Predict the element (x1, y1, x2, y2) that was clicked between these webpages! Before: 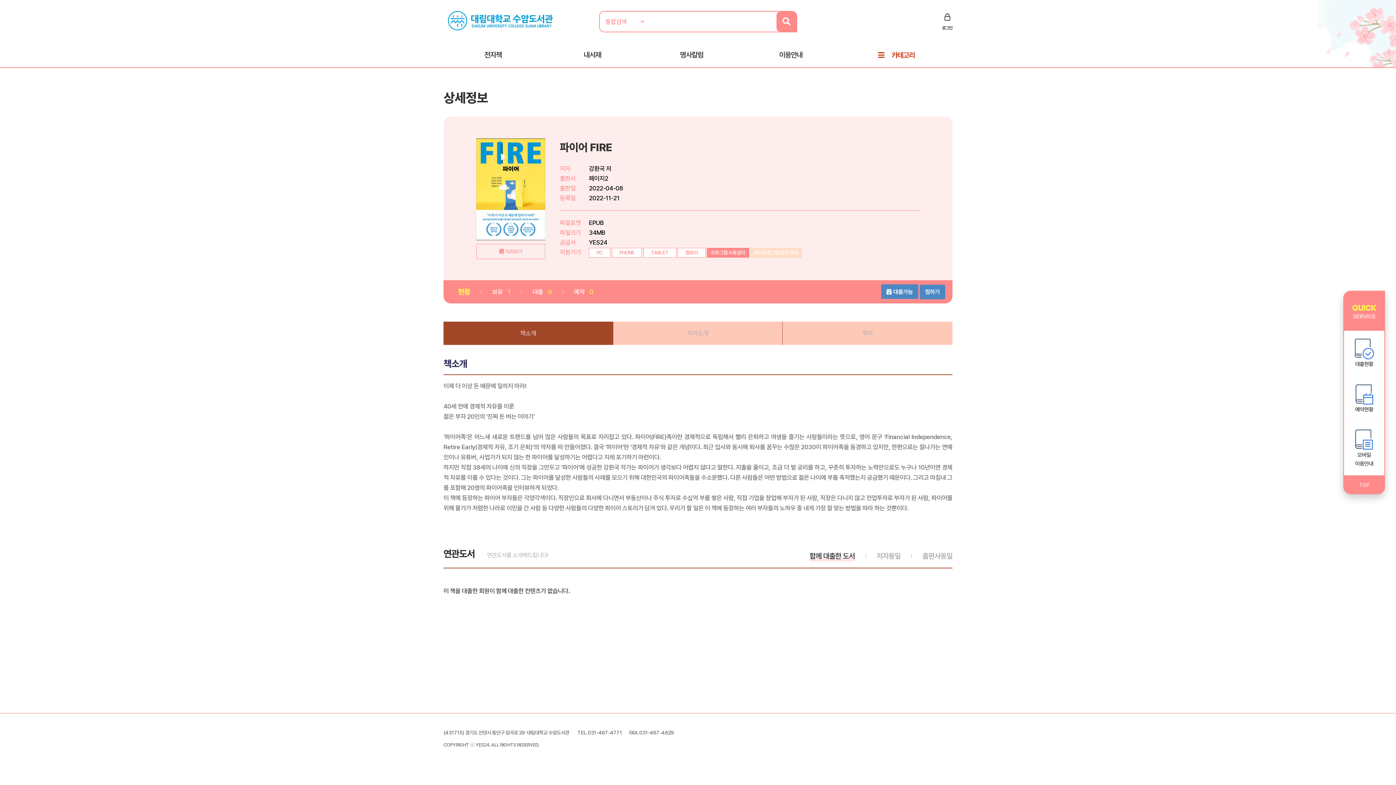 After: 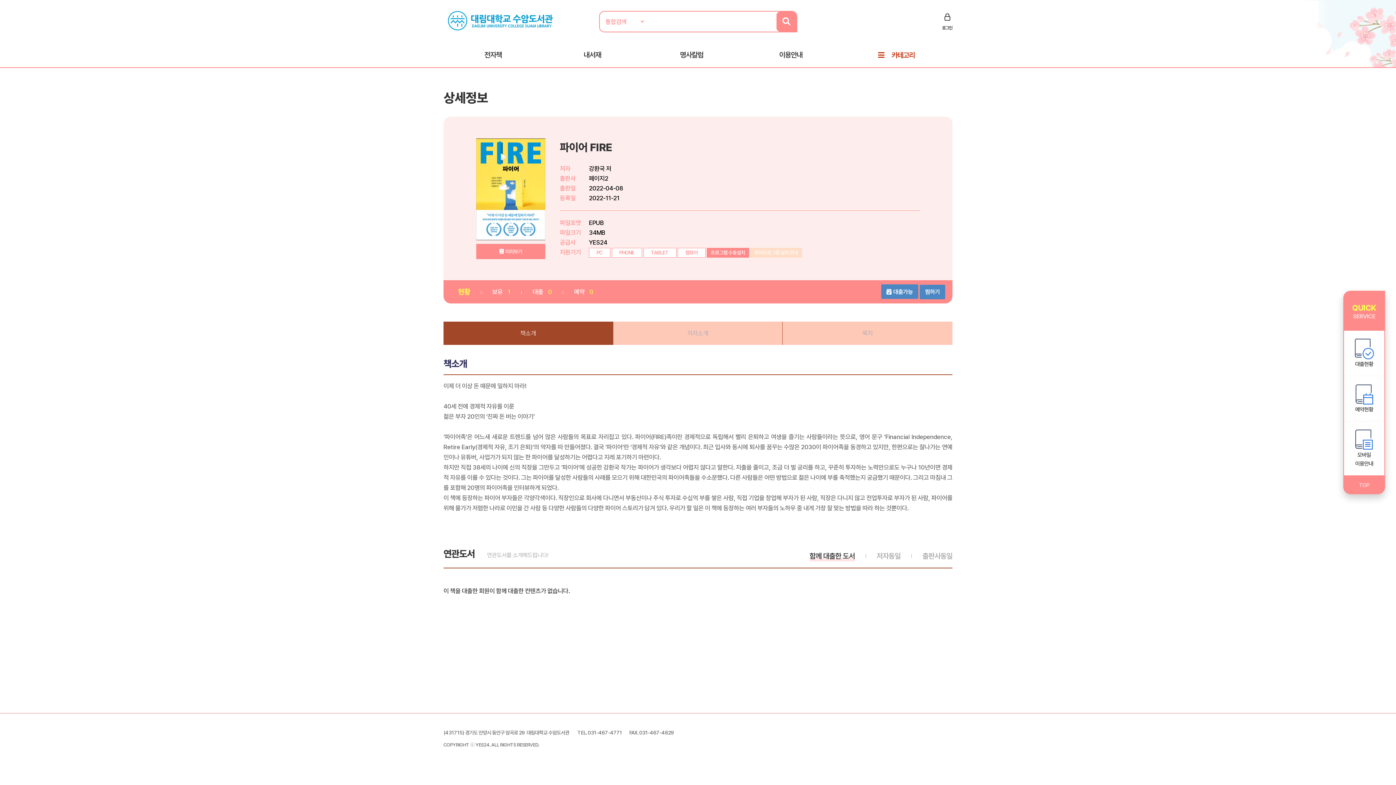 Action: label: 미리보기 bbox: (476, 244, 545, 259)